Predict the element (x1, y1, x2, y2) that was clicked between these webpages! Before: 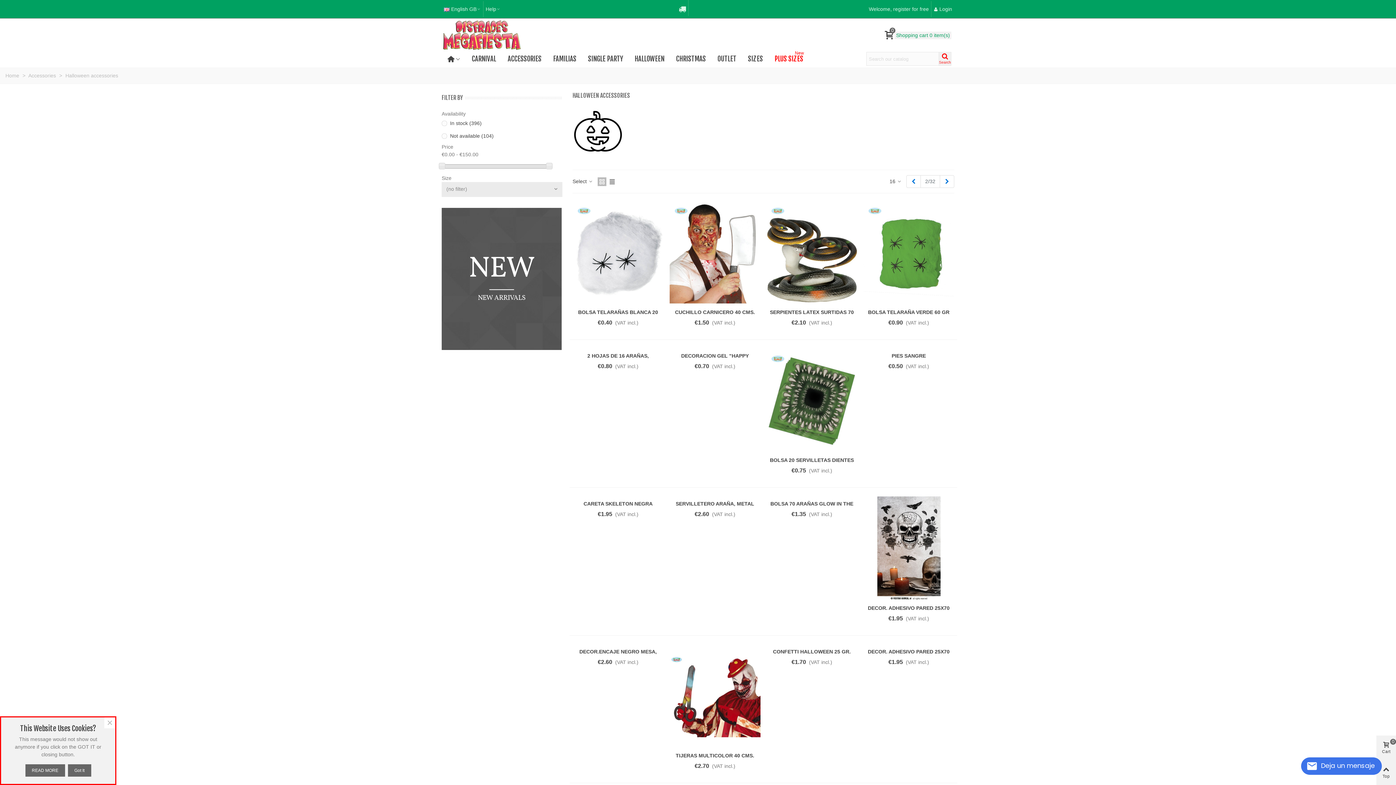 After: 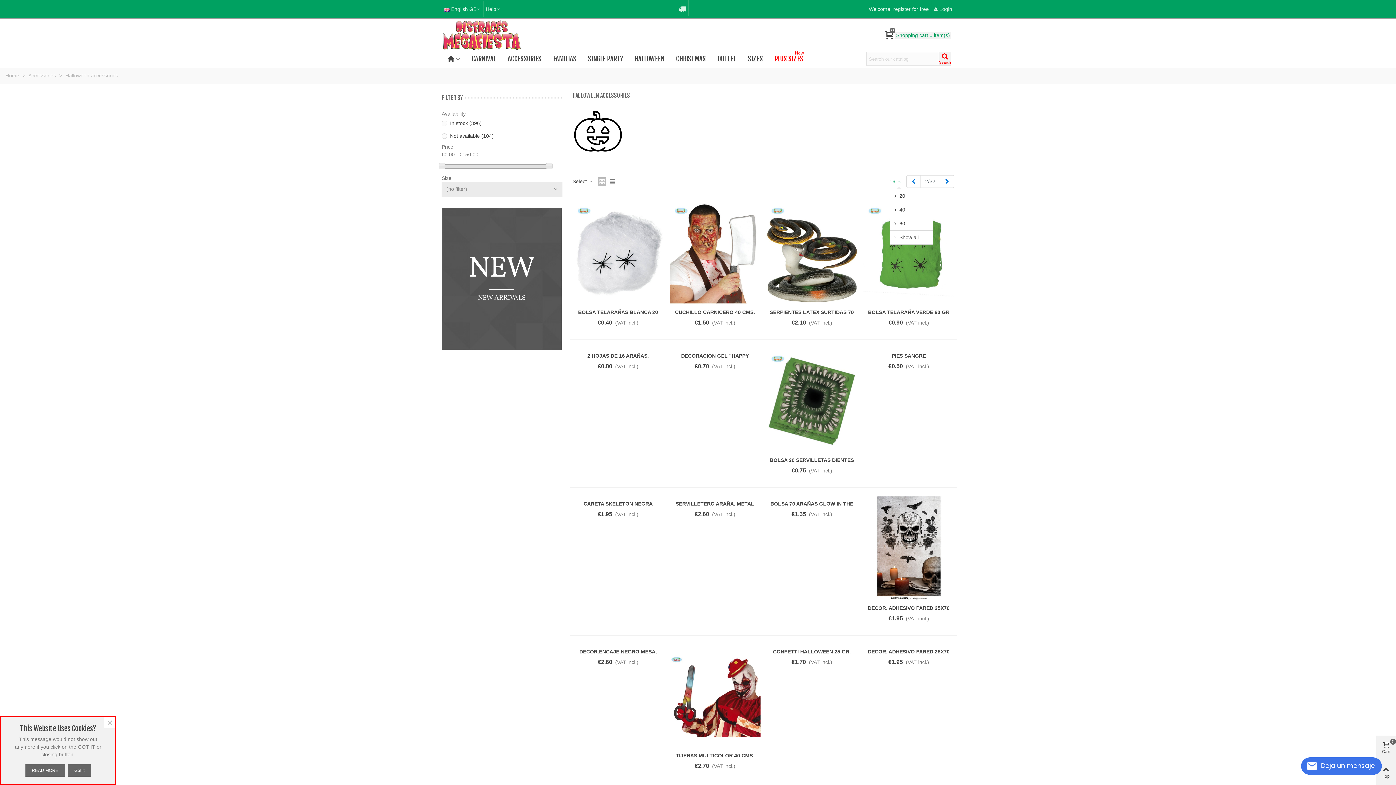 Action: label: 16  bbox: (889, 177, 902, 185)